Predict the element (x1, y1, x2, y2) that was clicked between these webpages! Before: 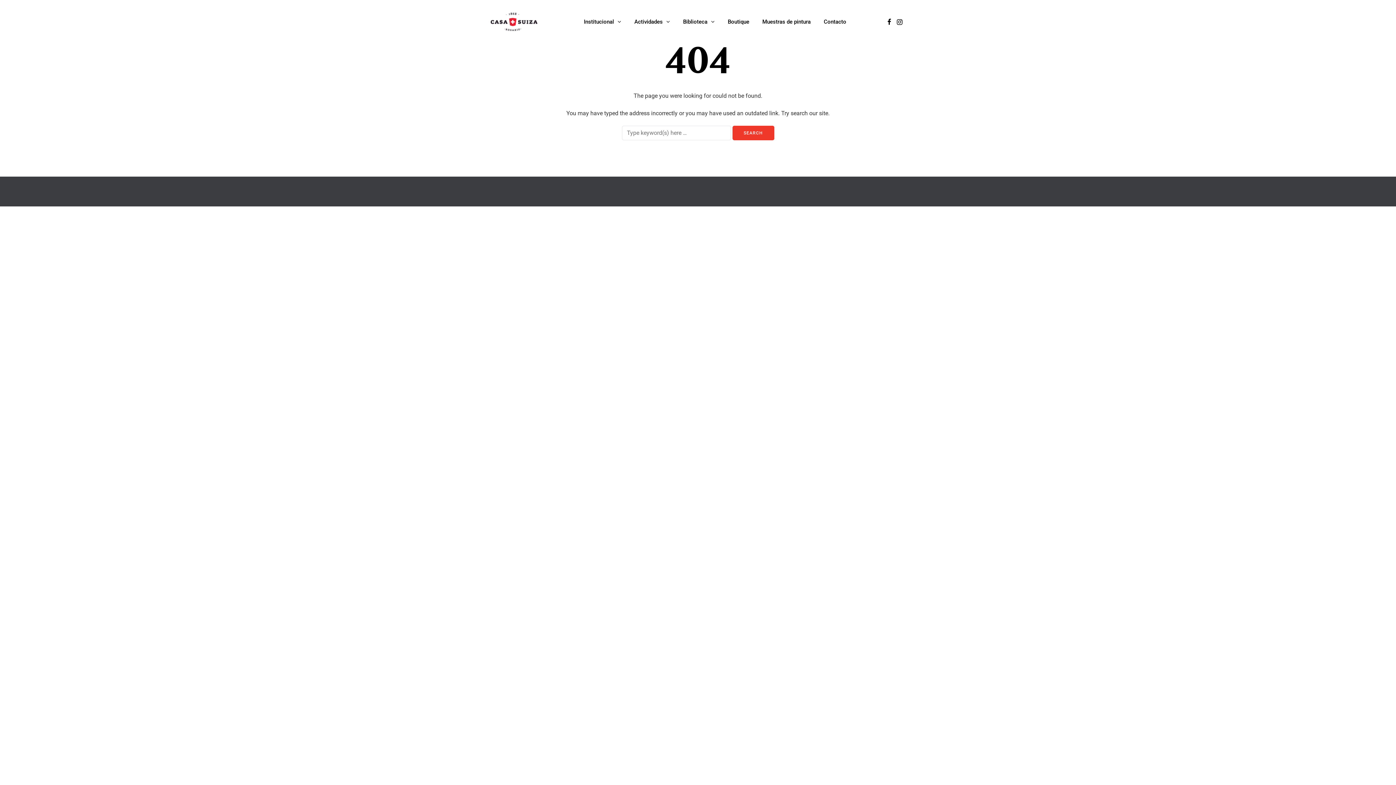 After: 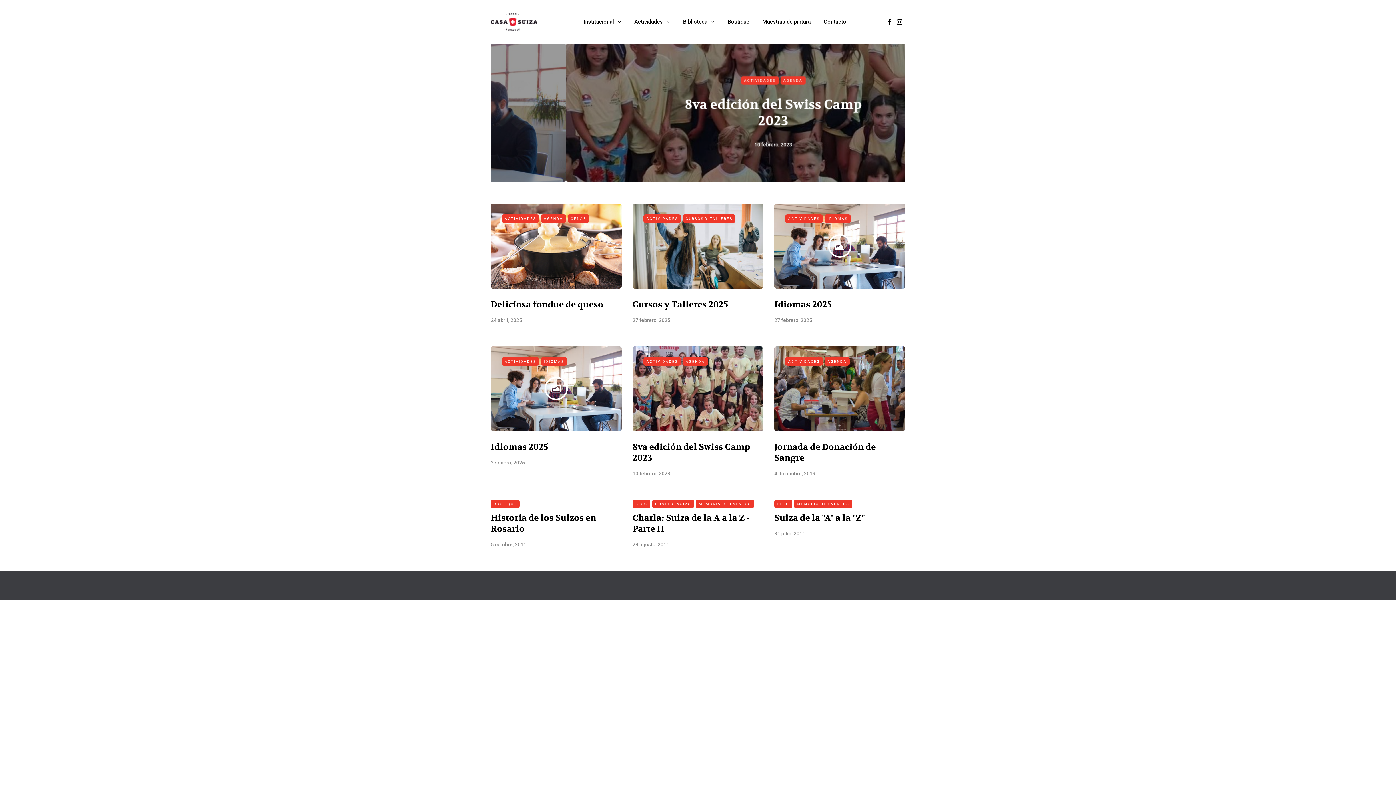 Action: bbox: (490, 17, 537, 24)